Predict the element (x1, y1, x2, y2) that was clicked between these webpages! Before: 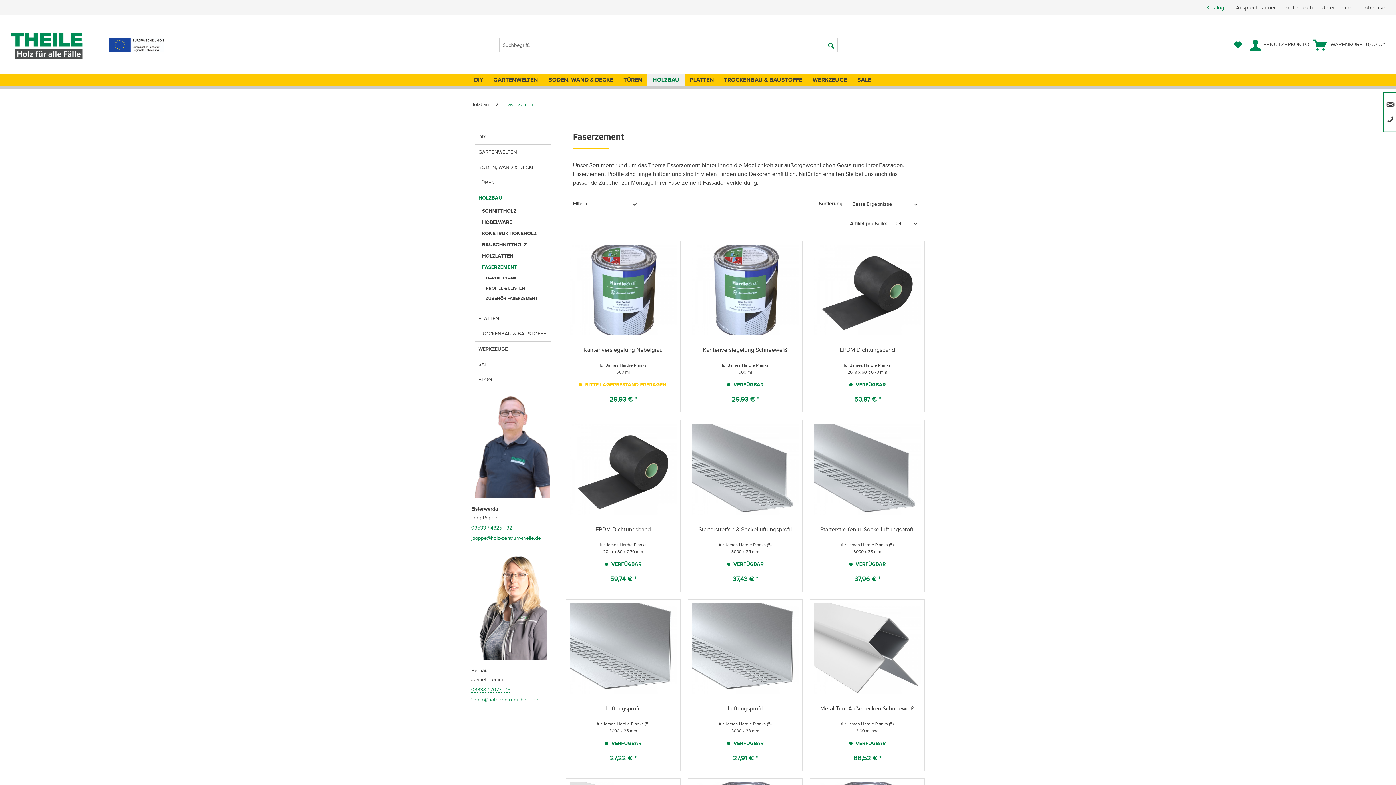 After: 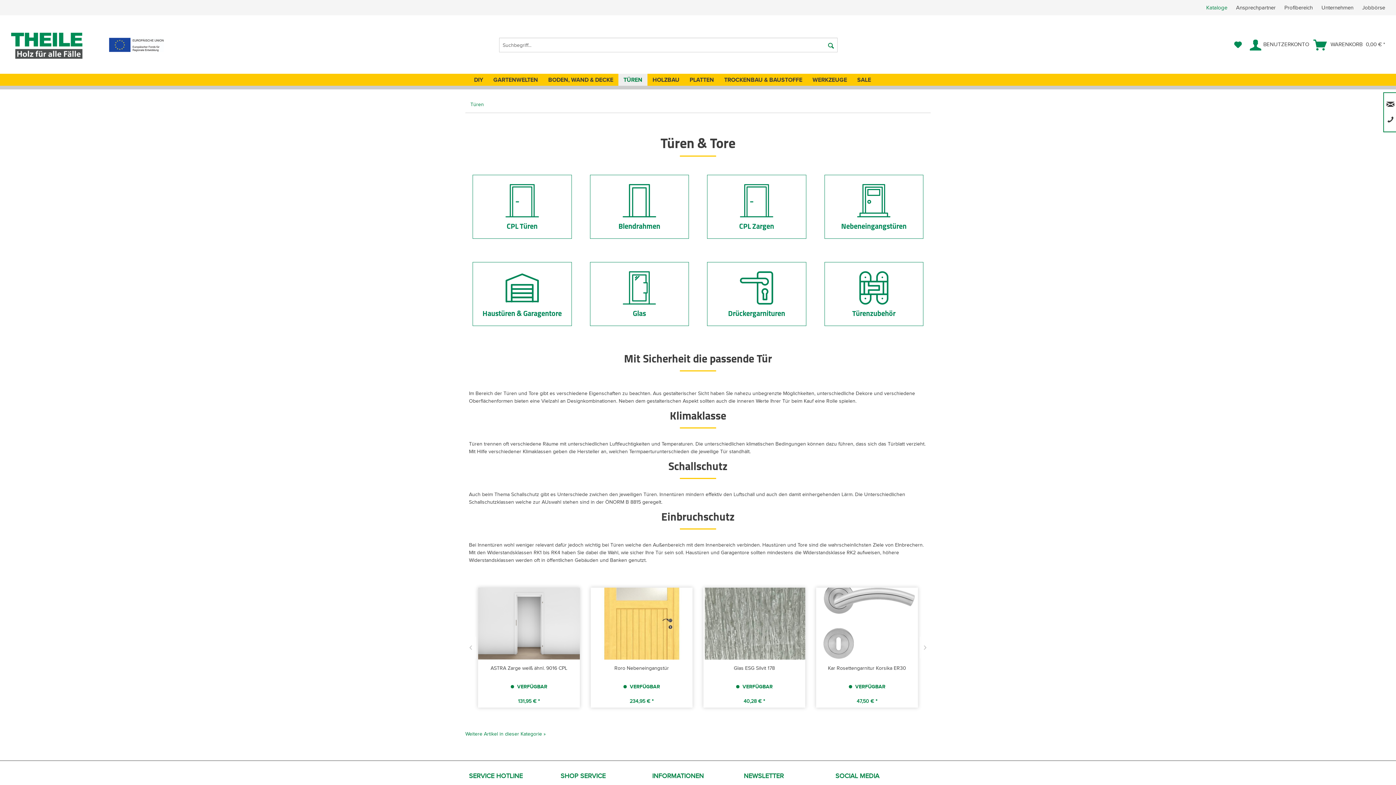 Action: label: TÜREN bbox: (474, 175, 551, 190)